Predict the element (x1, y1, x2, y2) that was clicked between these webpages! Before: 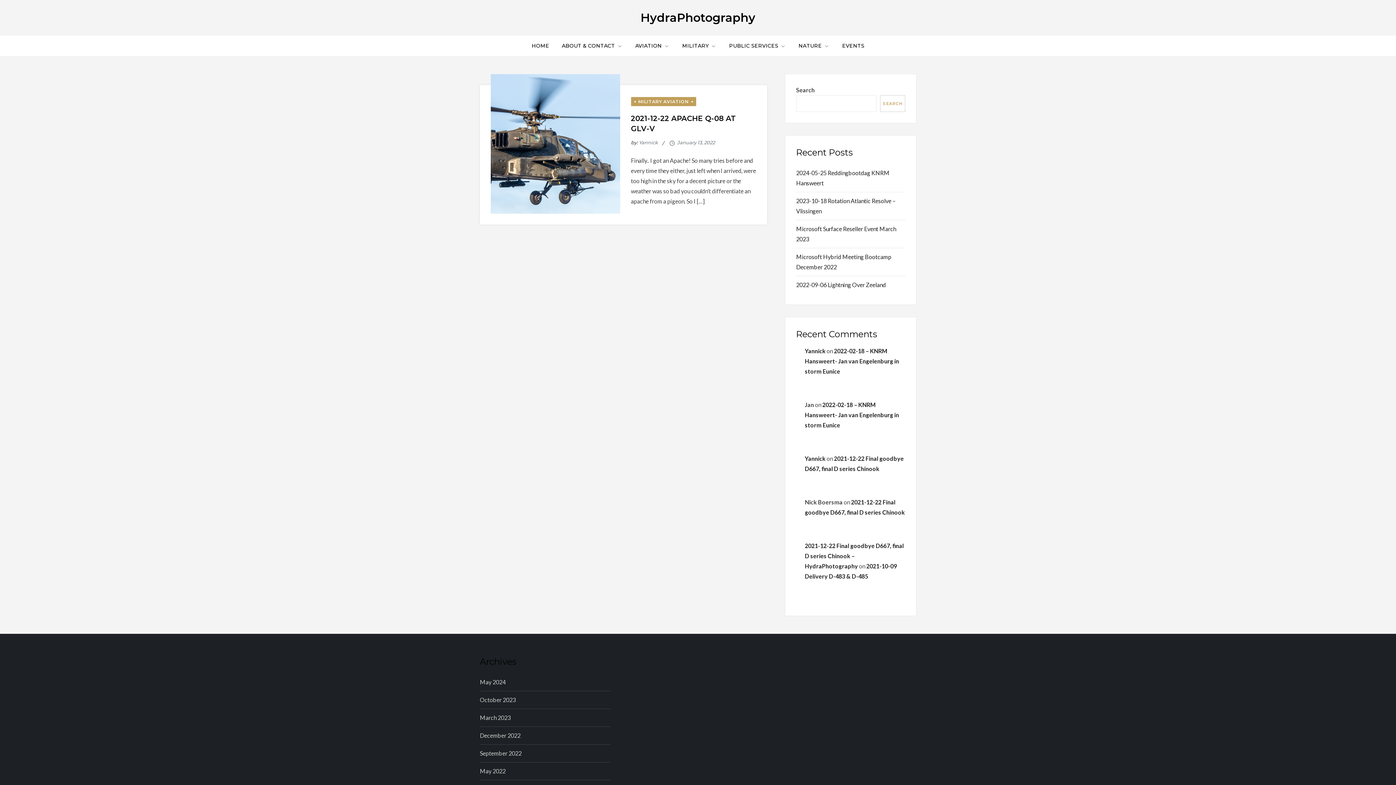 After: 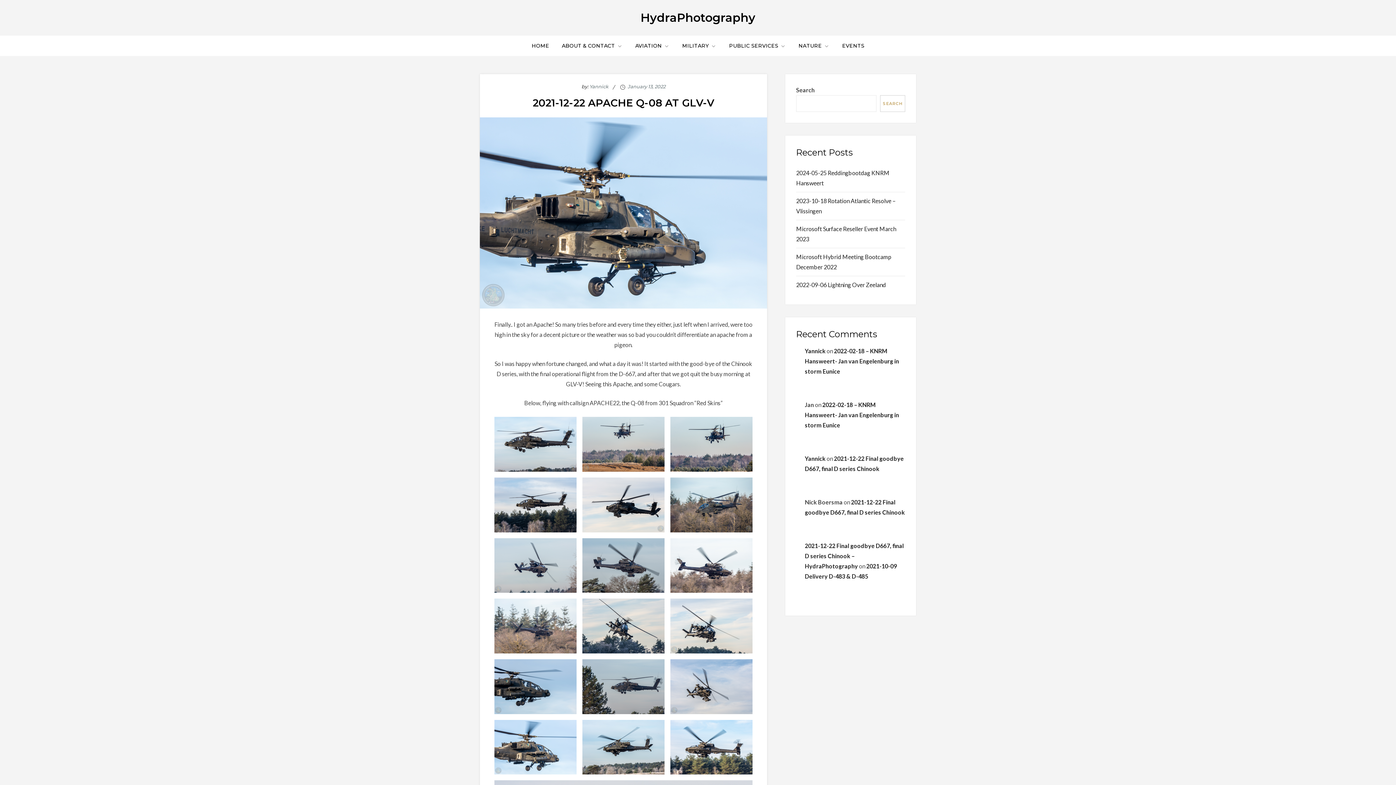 Action: bbox: (480, 145, 620, 152)